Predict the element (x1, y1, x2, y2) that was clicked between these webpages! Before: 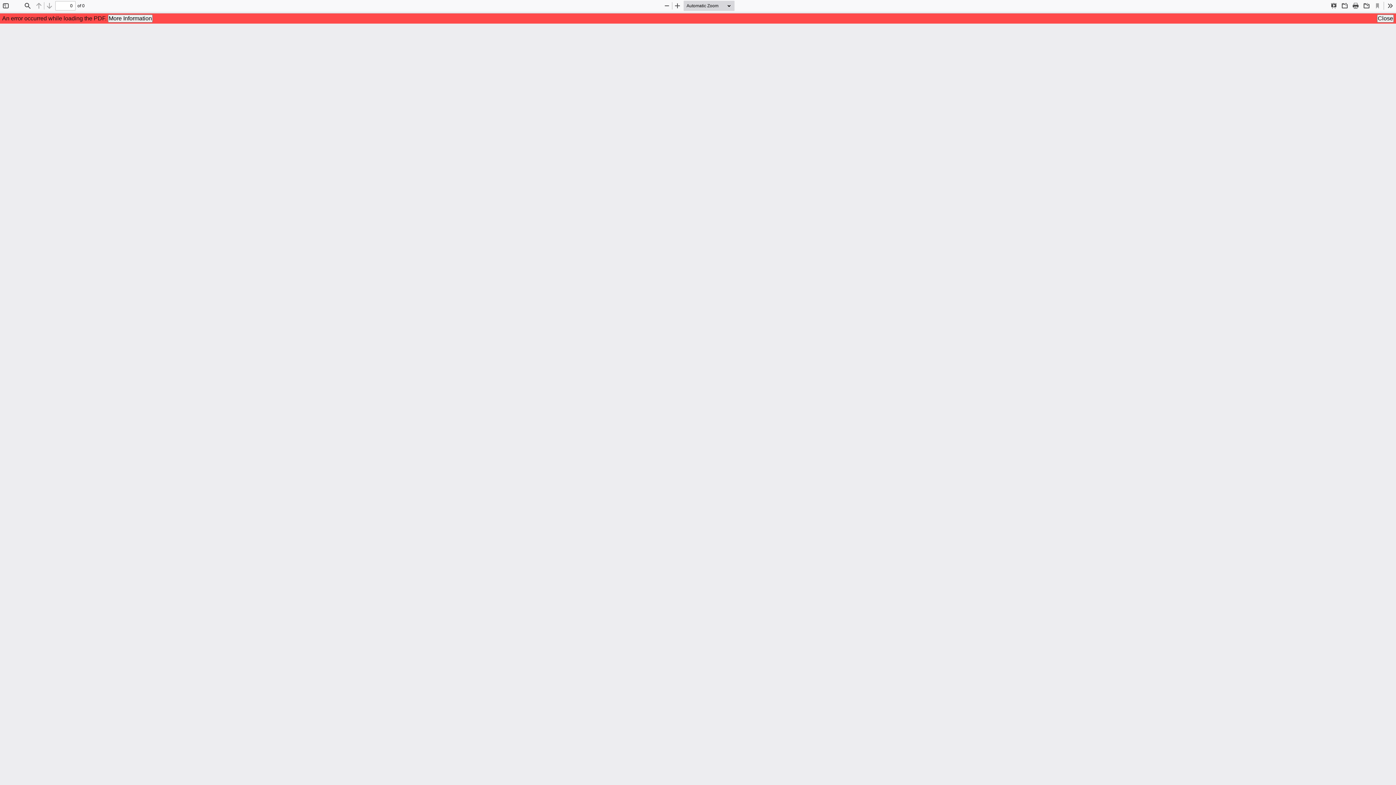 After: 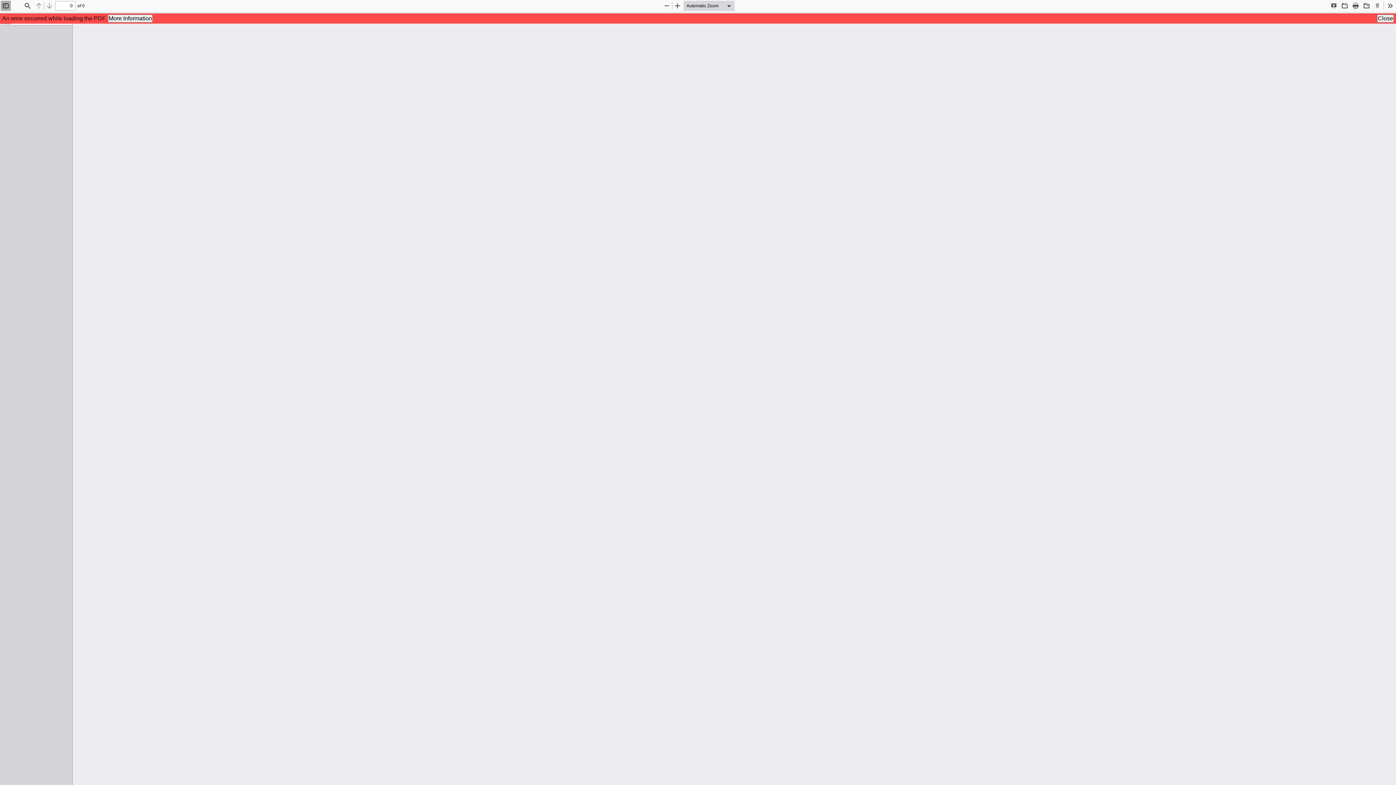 Action: bbox: (0, 0, 10, 10) label: Toggle Sidebar